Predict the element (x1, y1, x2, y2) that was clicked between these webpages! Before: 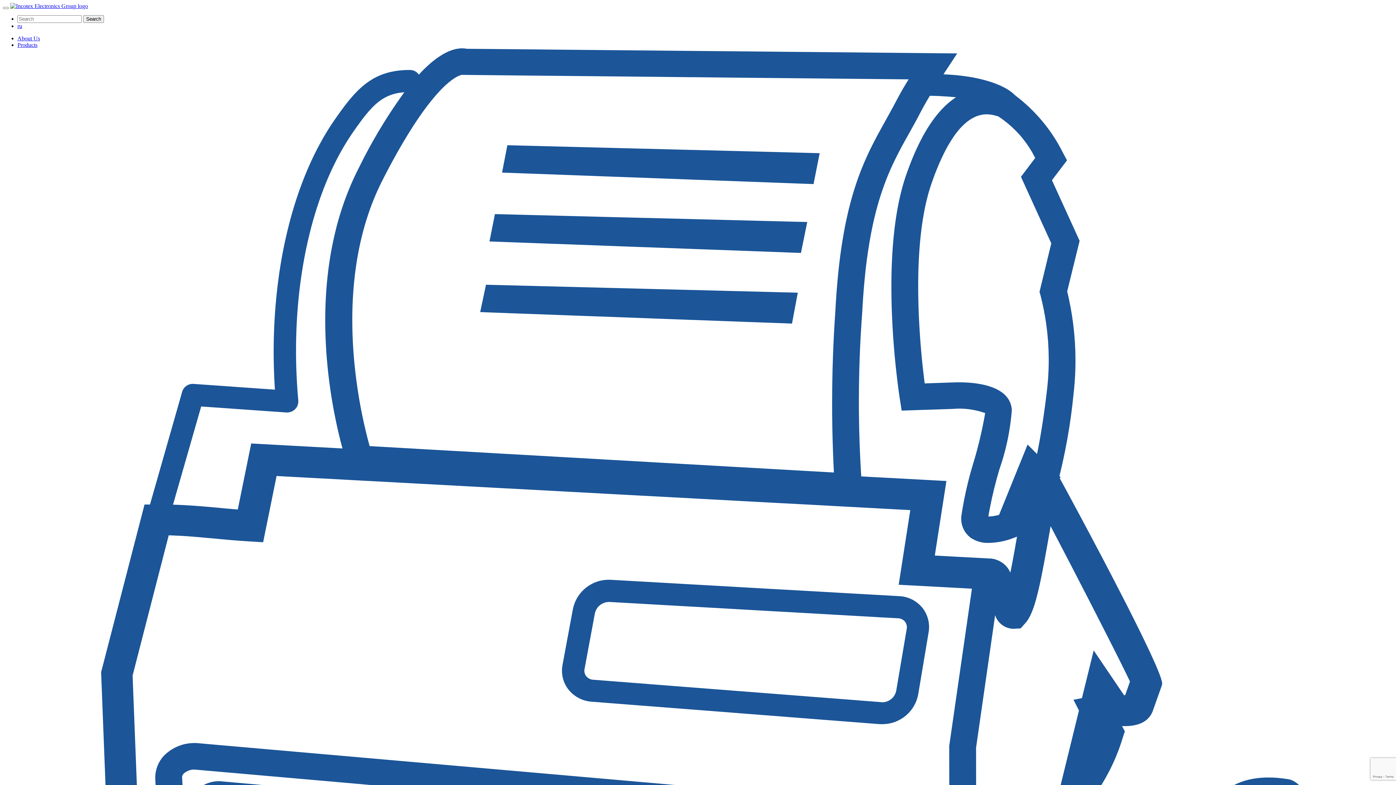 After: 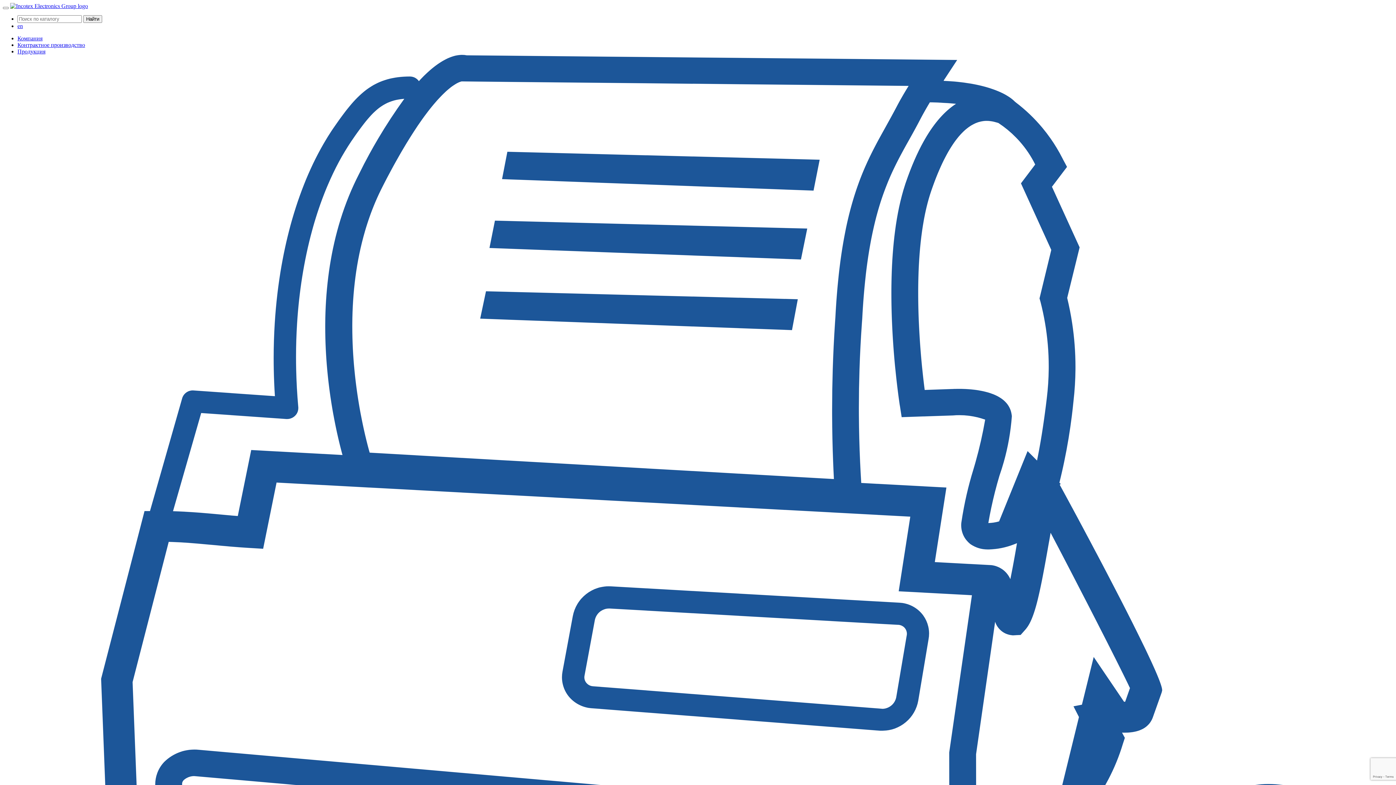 Action: label: ru bbox: (17, 22, 22, 29)